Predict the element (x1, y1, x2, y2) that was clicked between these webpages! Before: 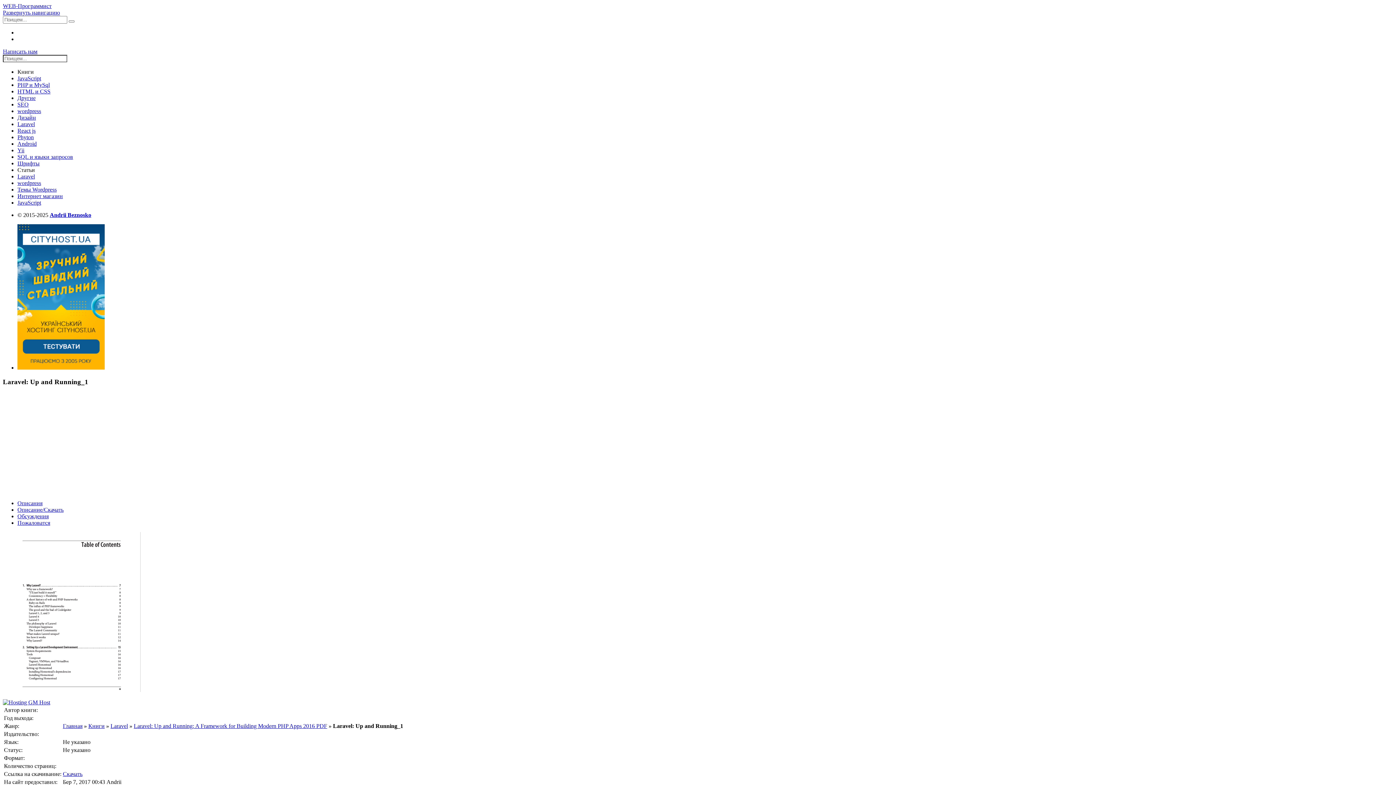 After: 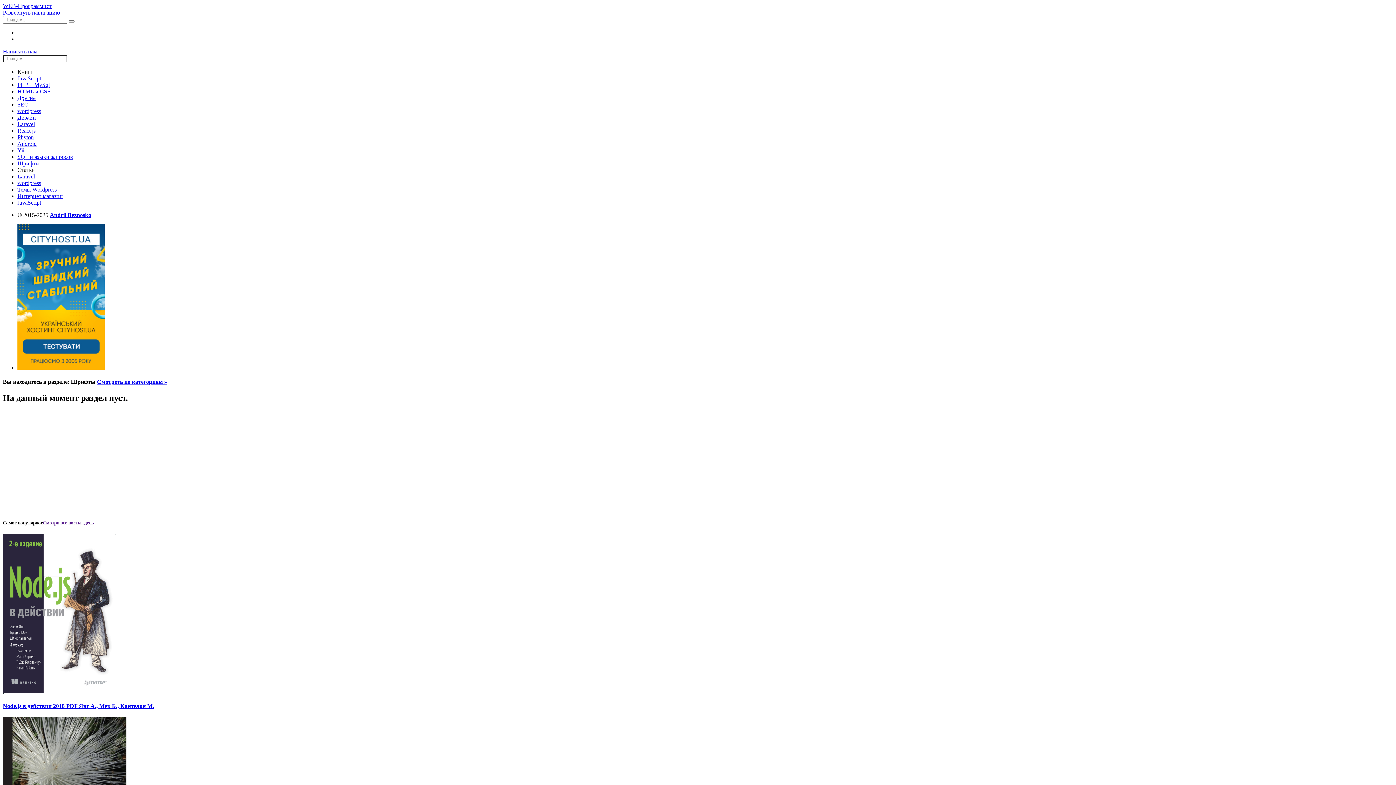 Action: label: Шрифты bbox: (17, 160, 39, 166)